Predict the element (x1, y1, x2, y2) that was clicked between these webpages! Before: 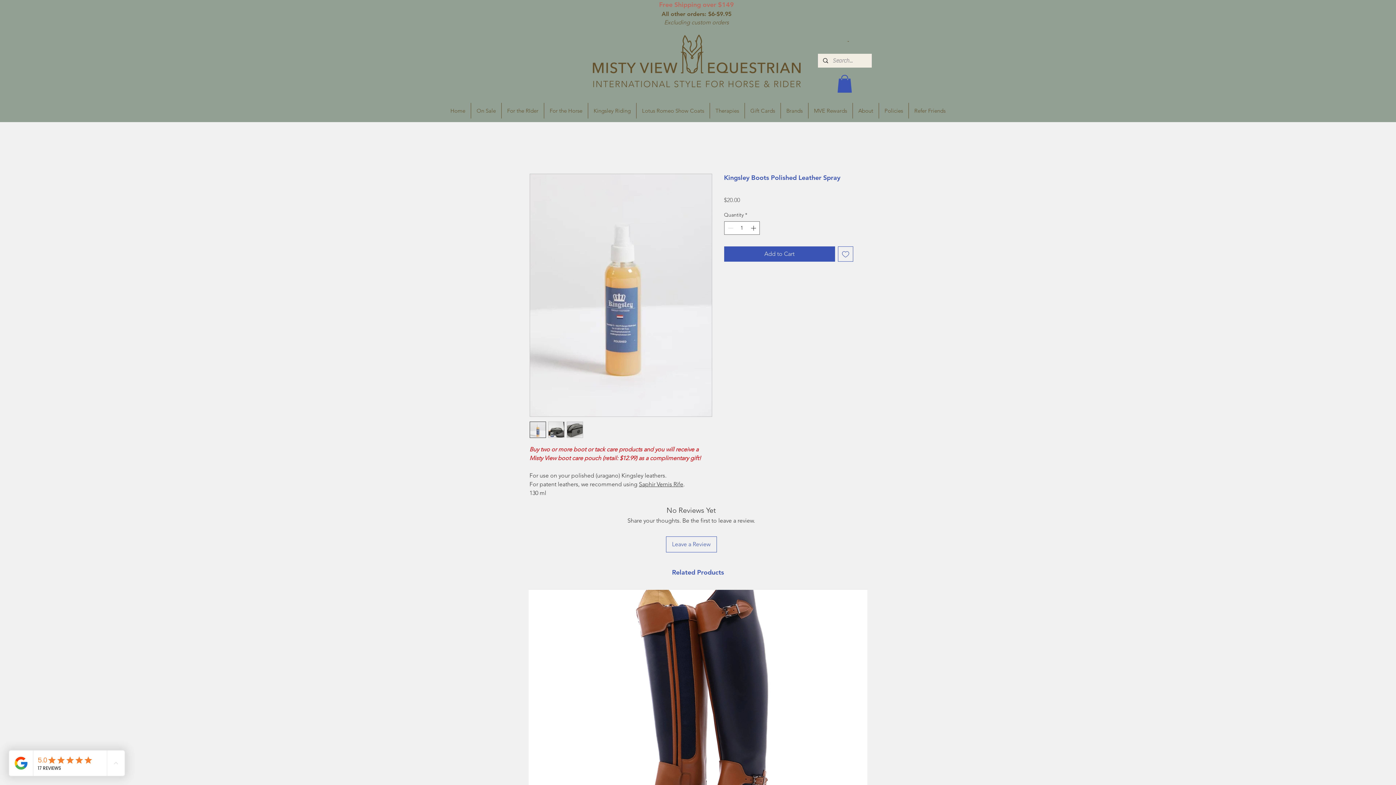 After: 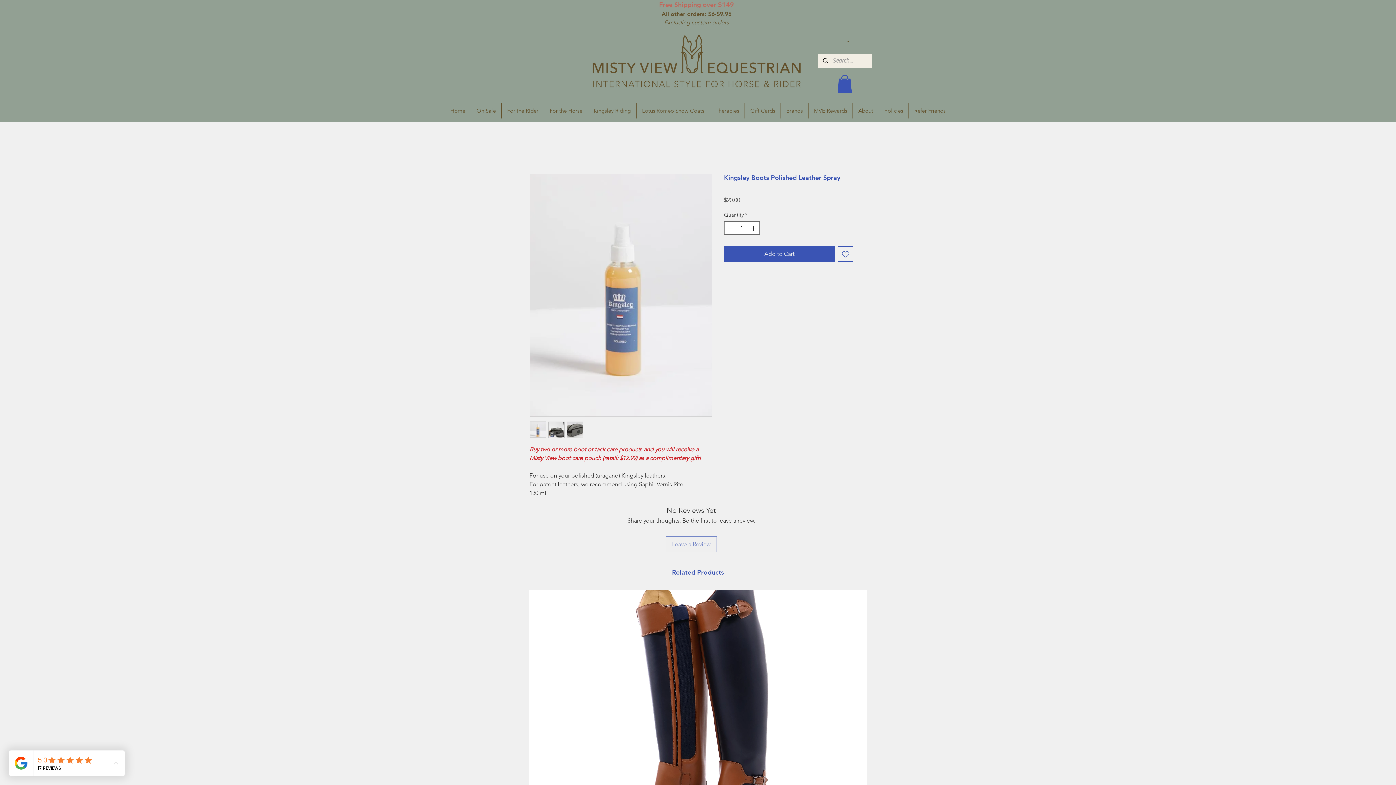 Action: label: Leave a Review bbox: (666, 536, 716, 552)